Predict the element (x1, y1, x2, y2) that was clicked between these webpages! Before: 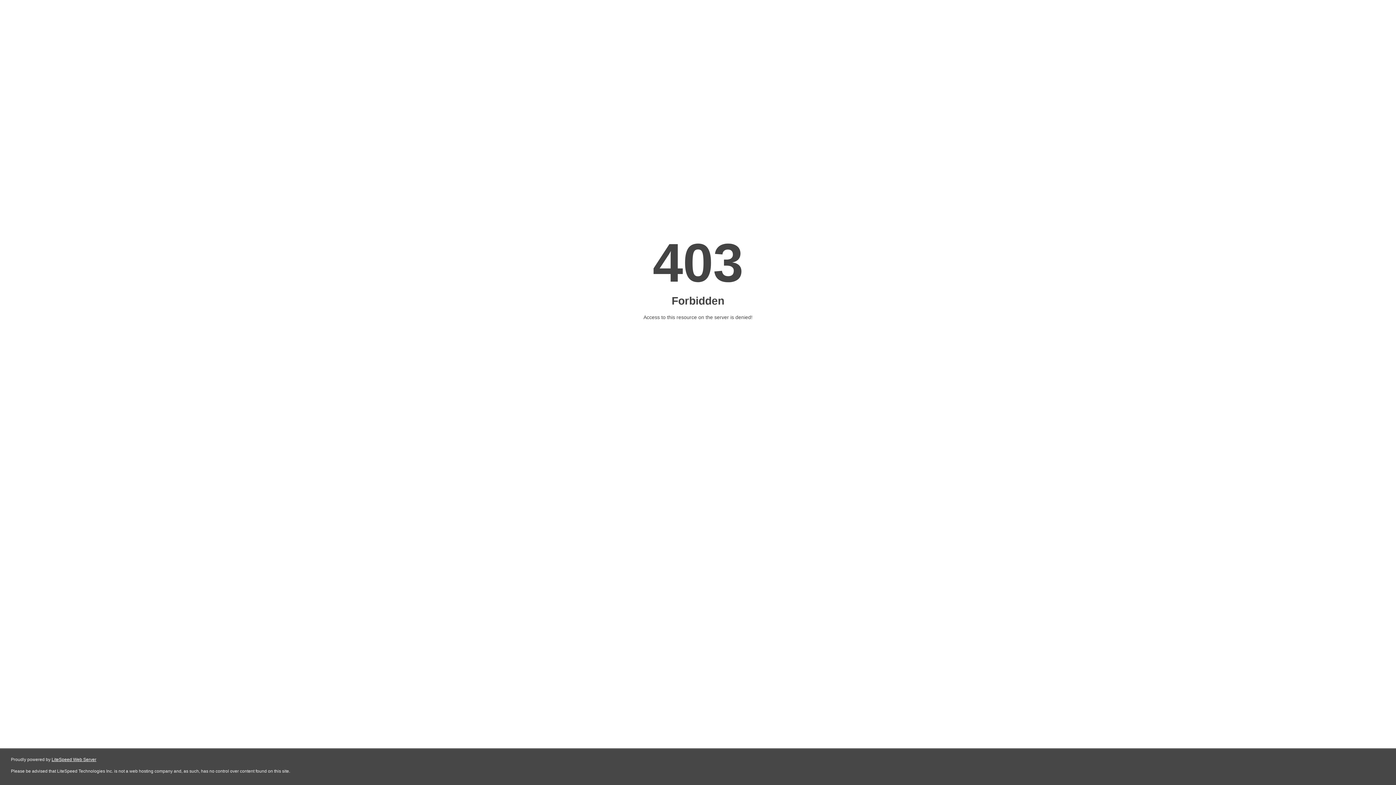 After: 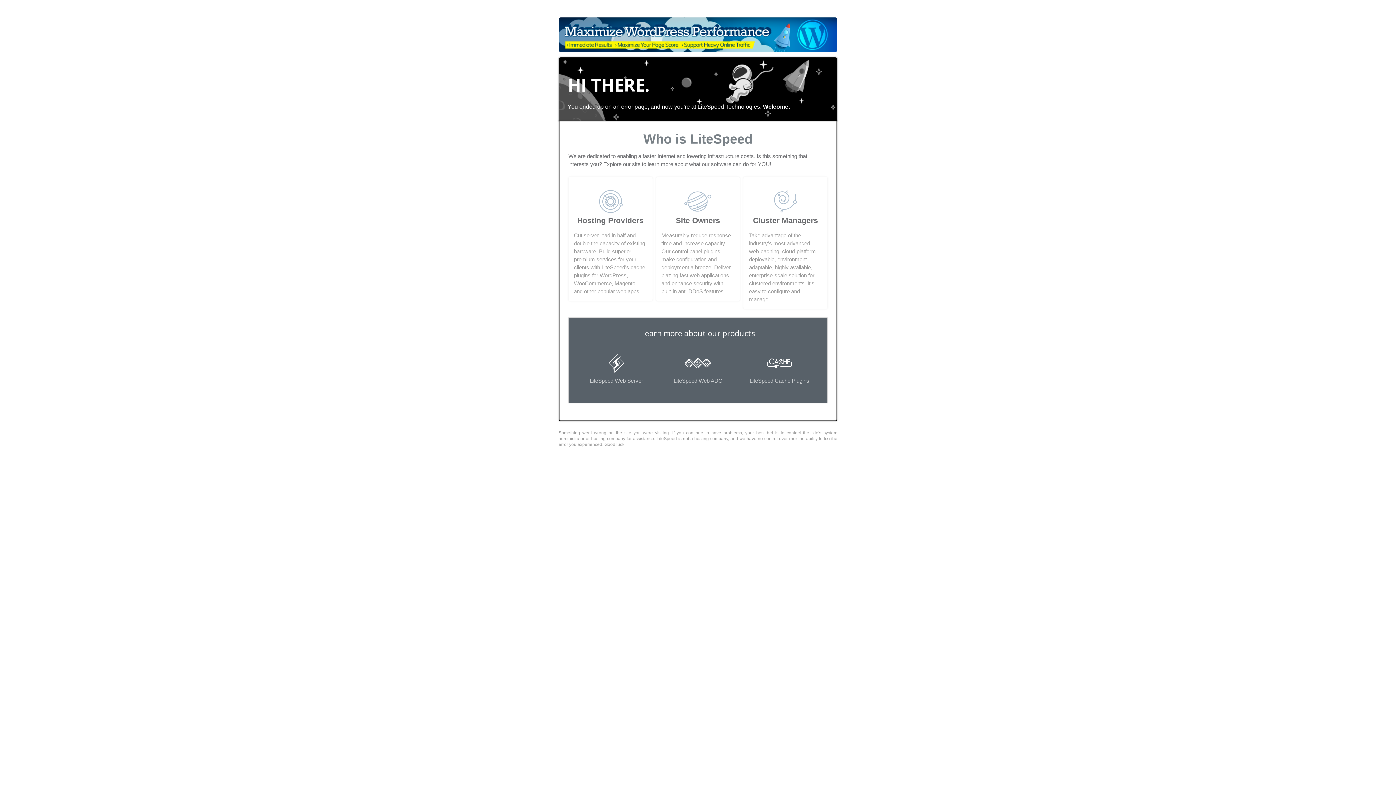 Action: label: LiteSpeed Web Server bbox: (51, 757, 96, 762)